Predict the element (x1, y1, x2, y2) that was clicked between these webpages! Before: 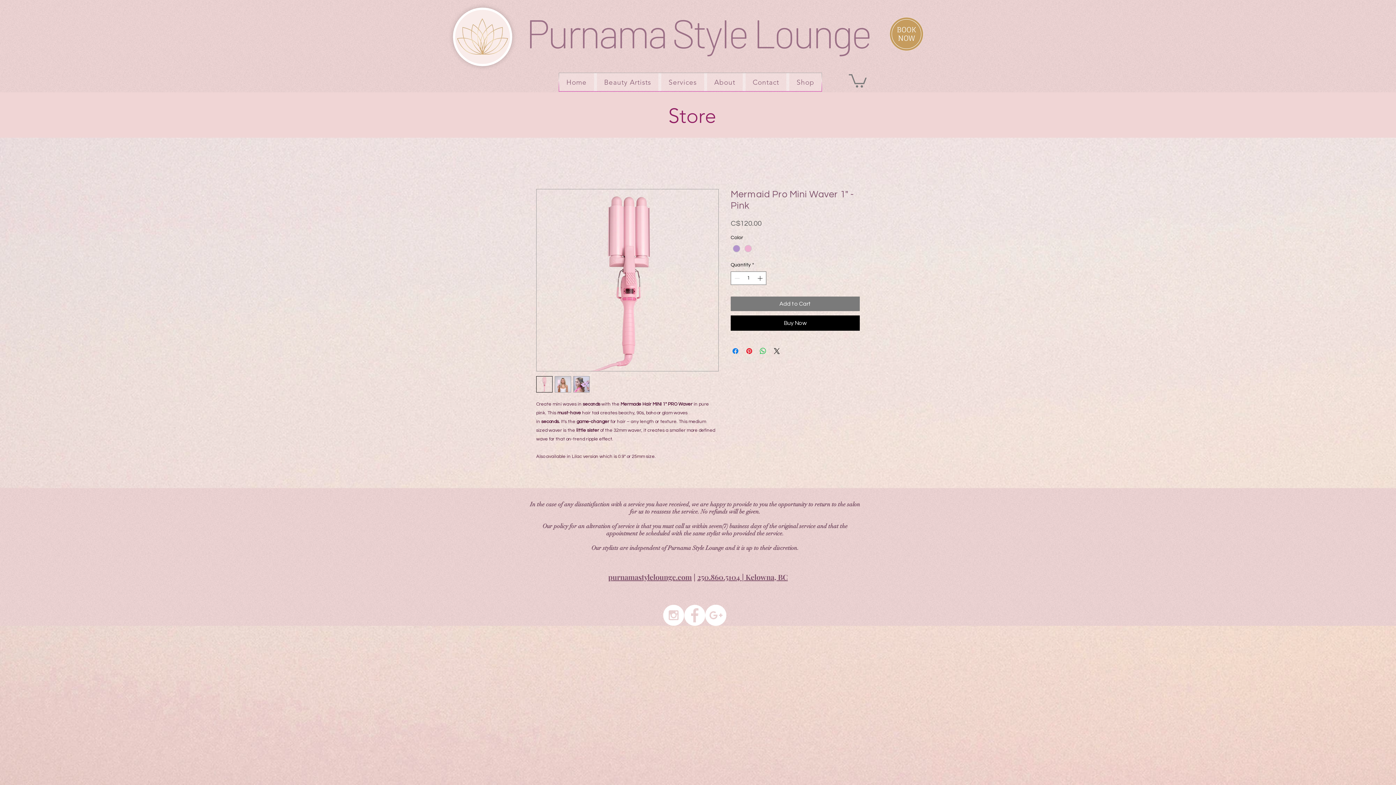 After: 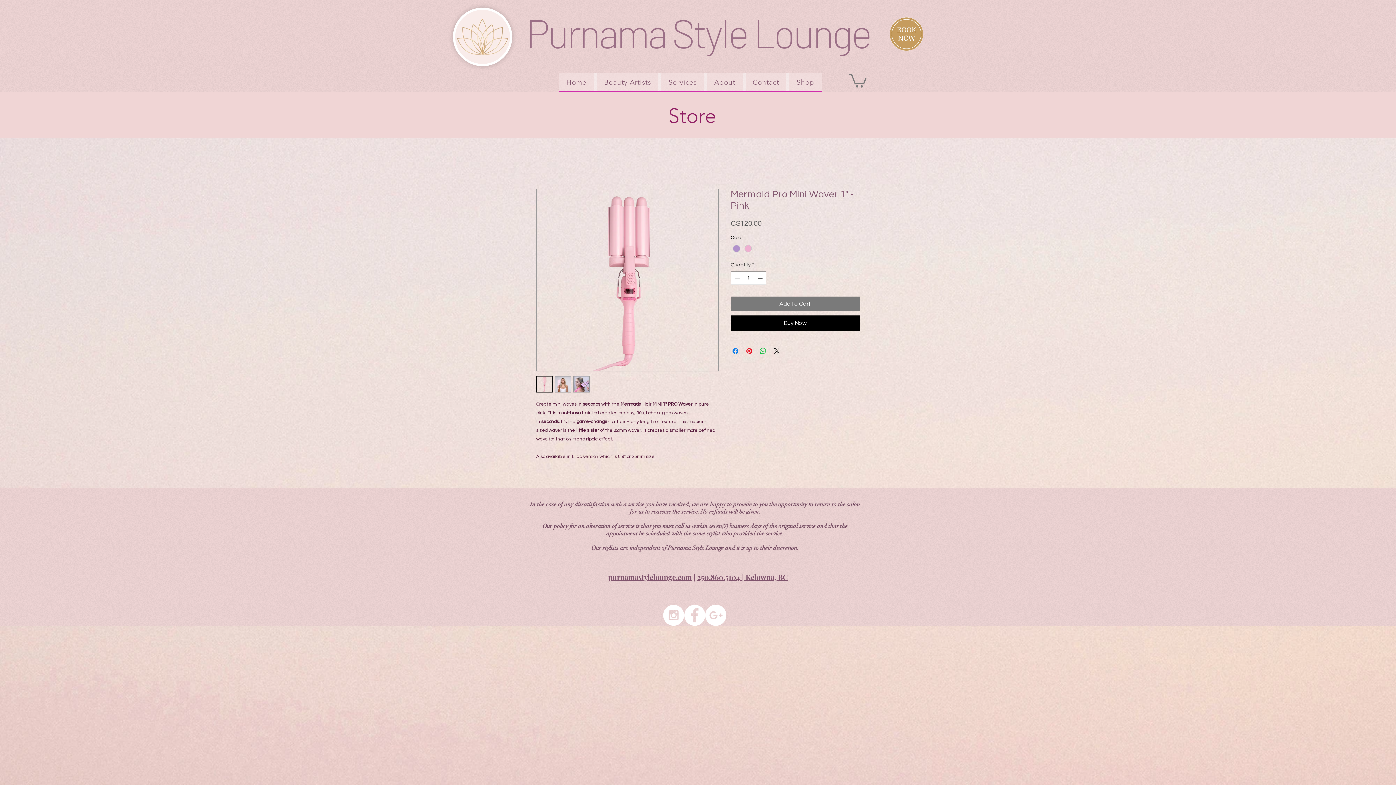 Action: bbox: (573, 376, 589, 392)